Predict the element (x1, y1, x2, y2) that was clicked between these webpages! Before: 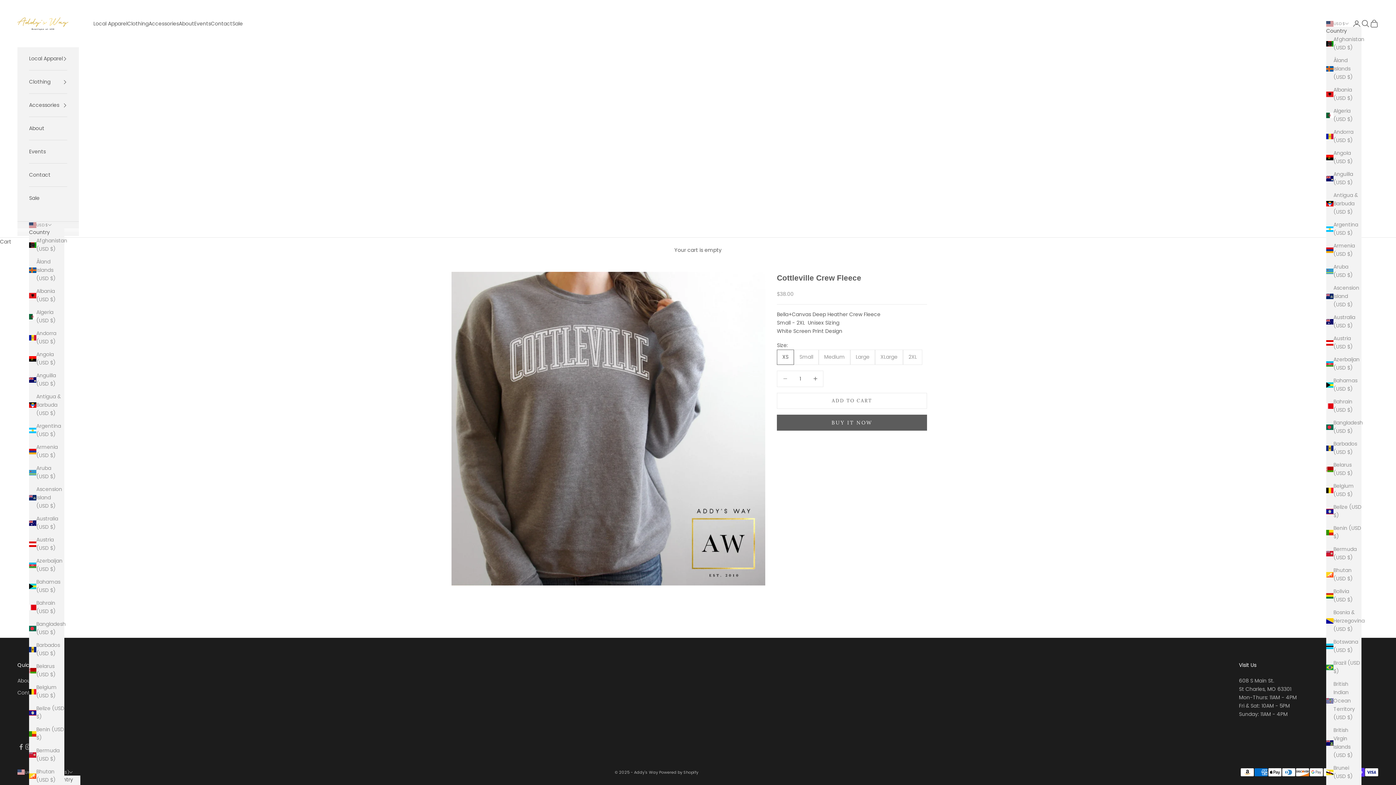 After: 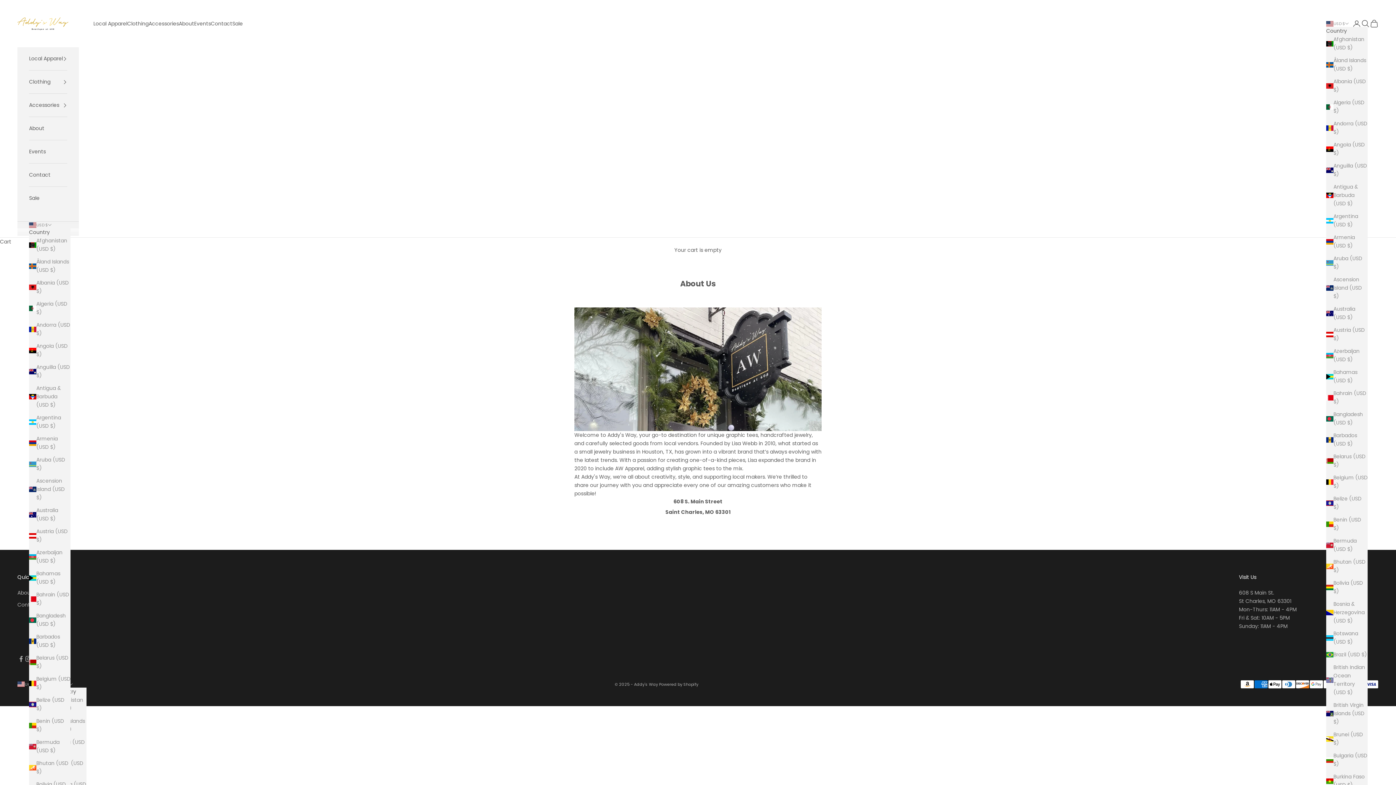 Action: label: About bbox: (178, 19, 194, 27)